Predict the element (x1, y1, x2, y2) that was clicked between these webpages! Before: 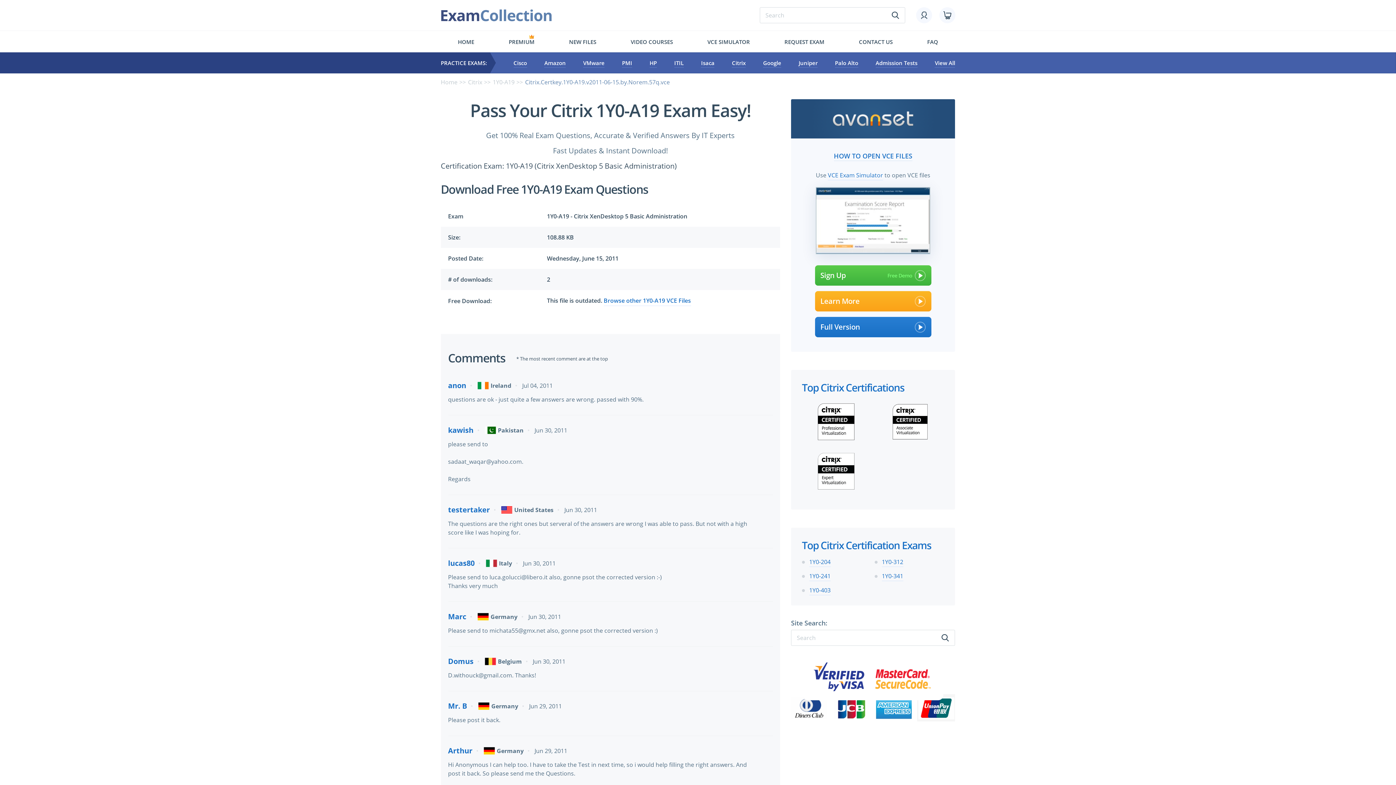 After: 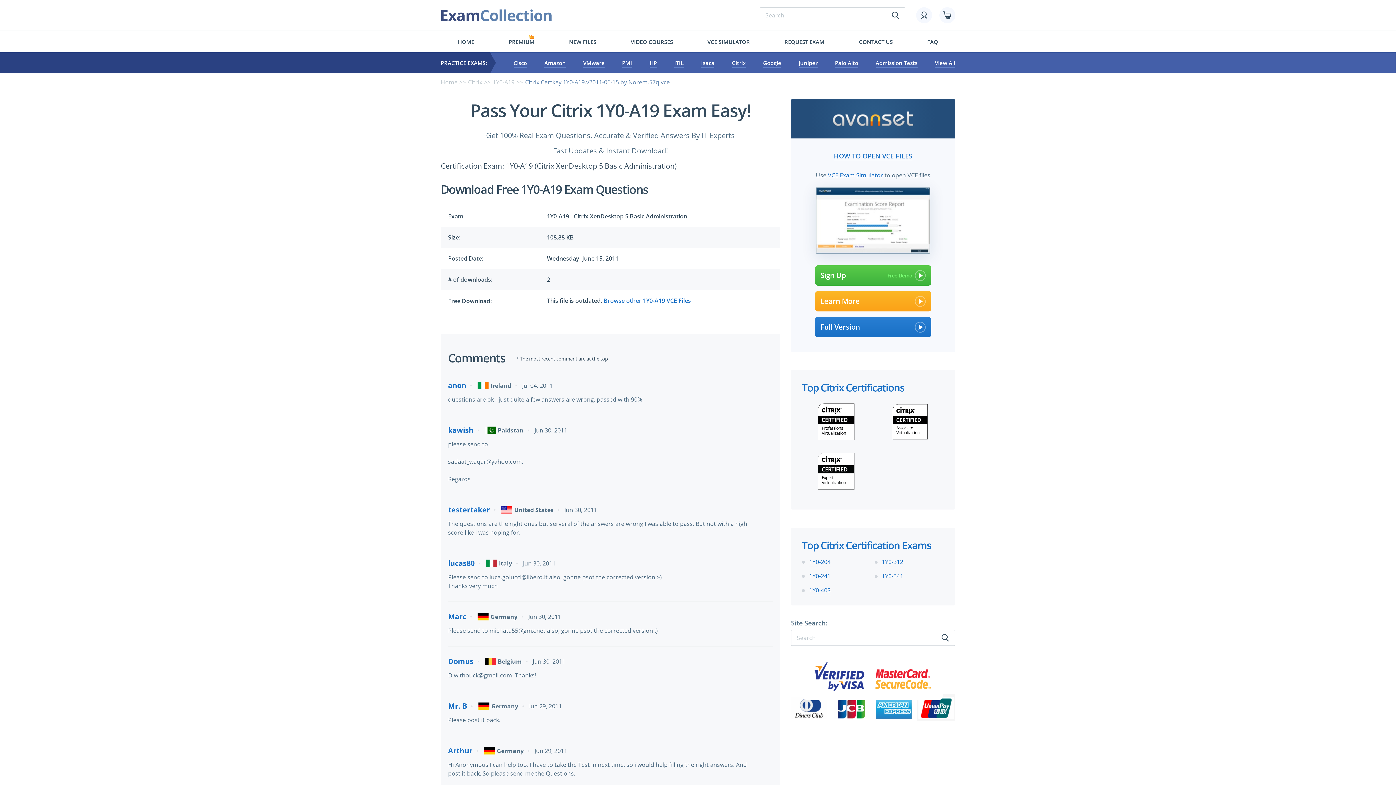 Action: bbox: (815, 291, 931, 311) label: Learn More